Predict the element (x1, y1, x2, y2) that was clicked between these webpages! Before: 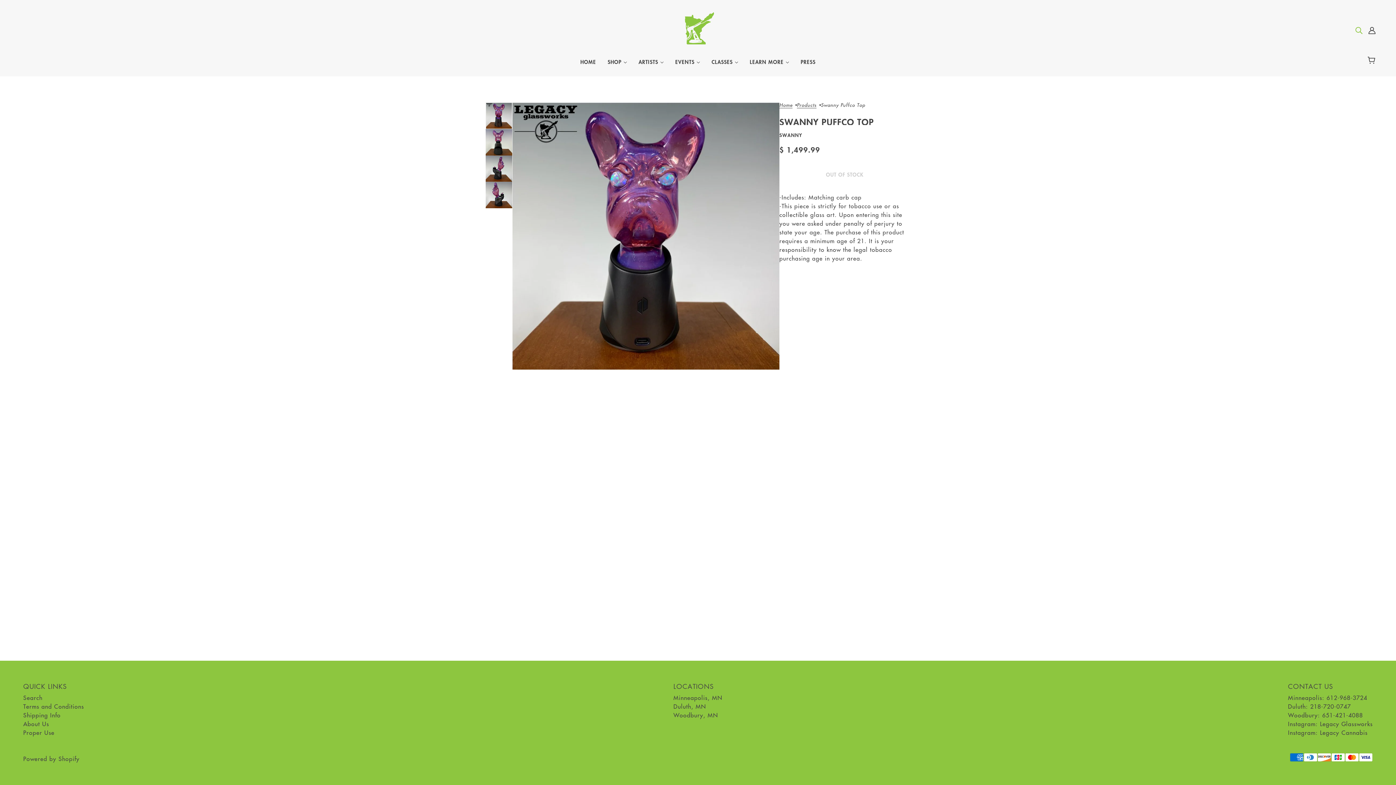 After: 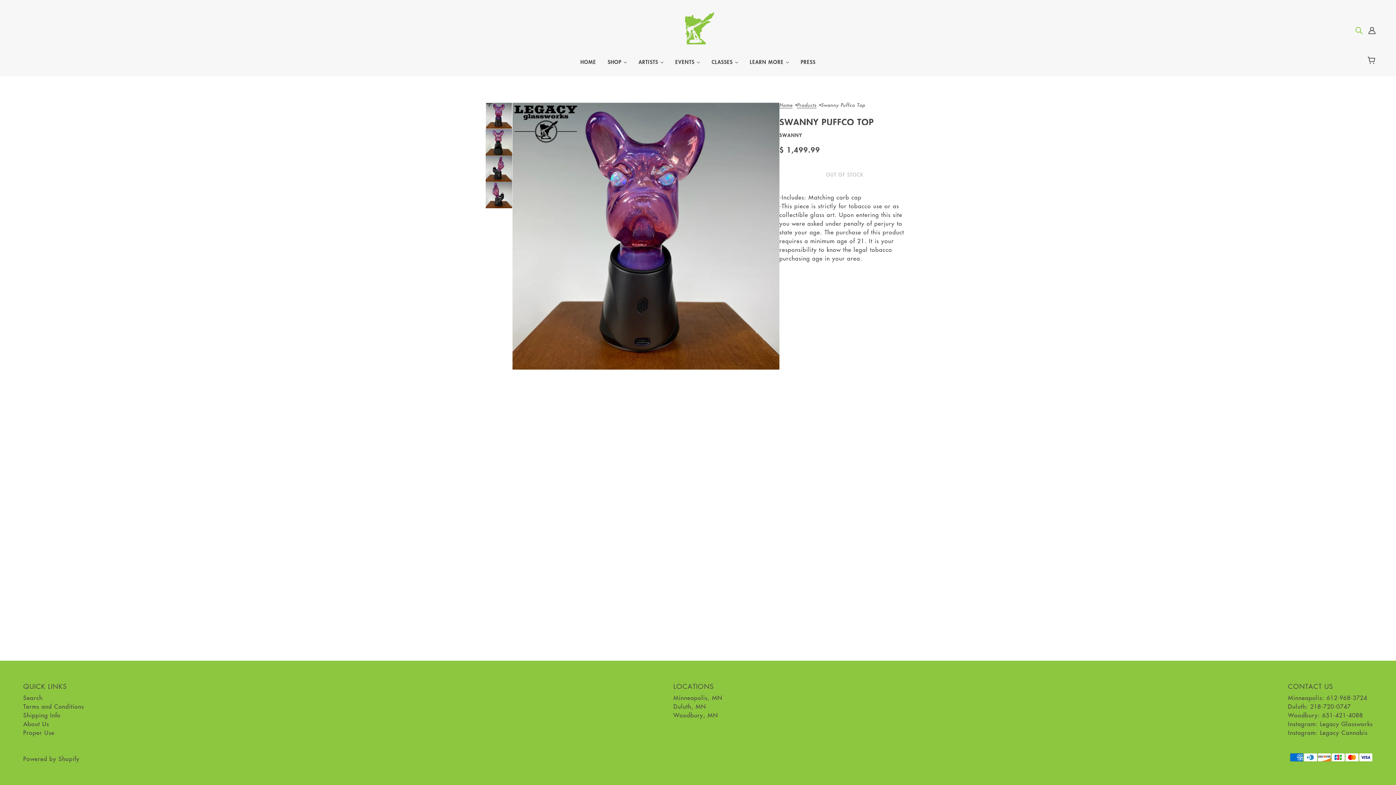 Action: bbox: (1288, 711, 1363, 719) label: Woodbury: 651-421-4088